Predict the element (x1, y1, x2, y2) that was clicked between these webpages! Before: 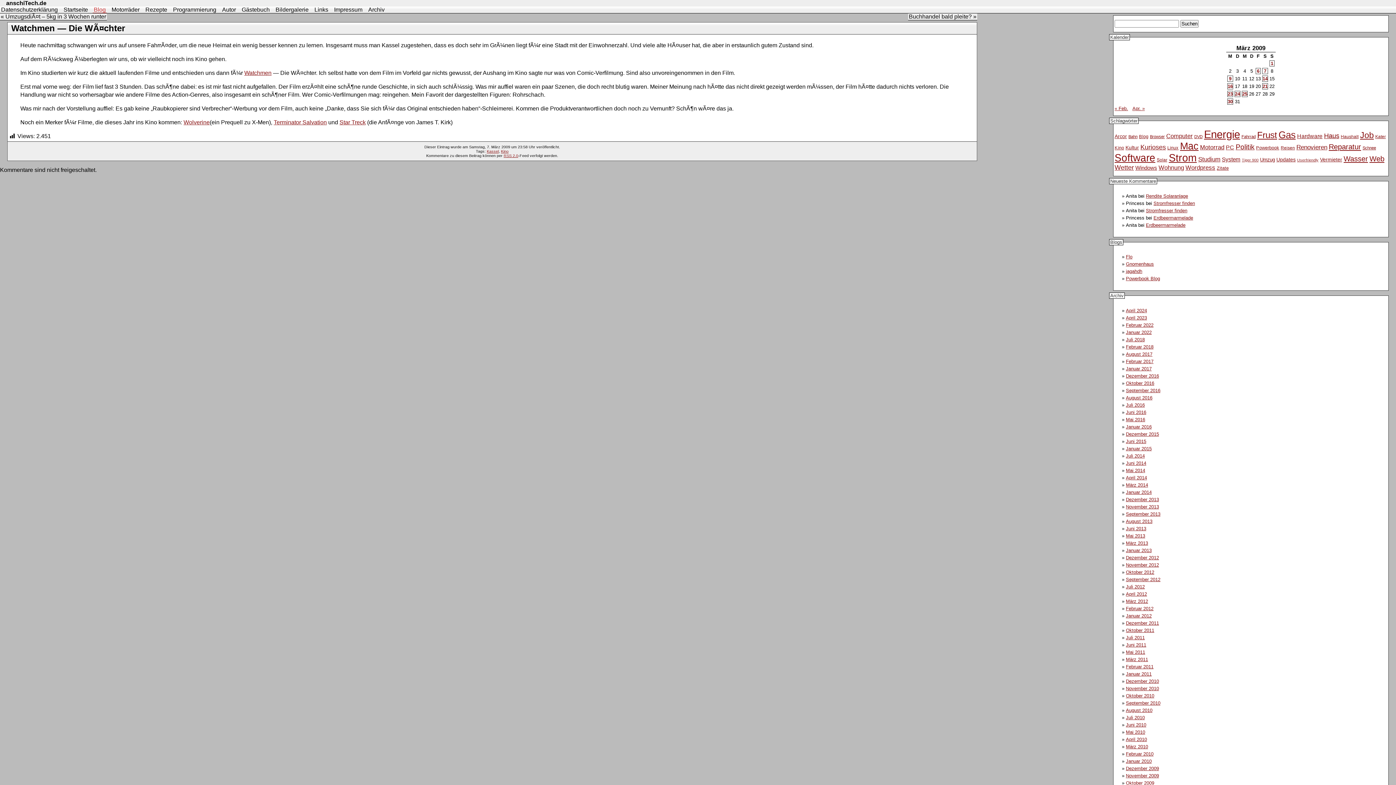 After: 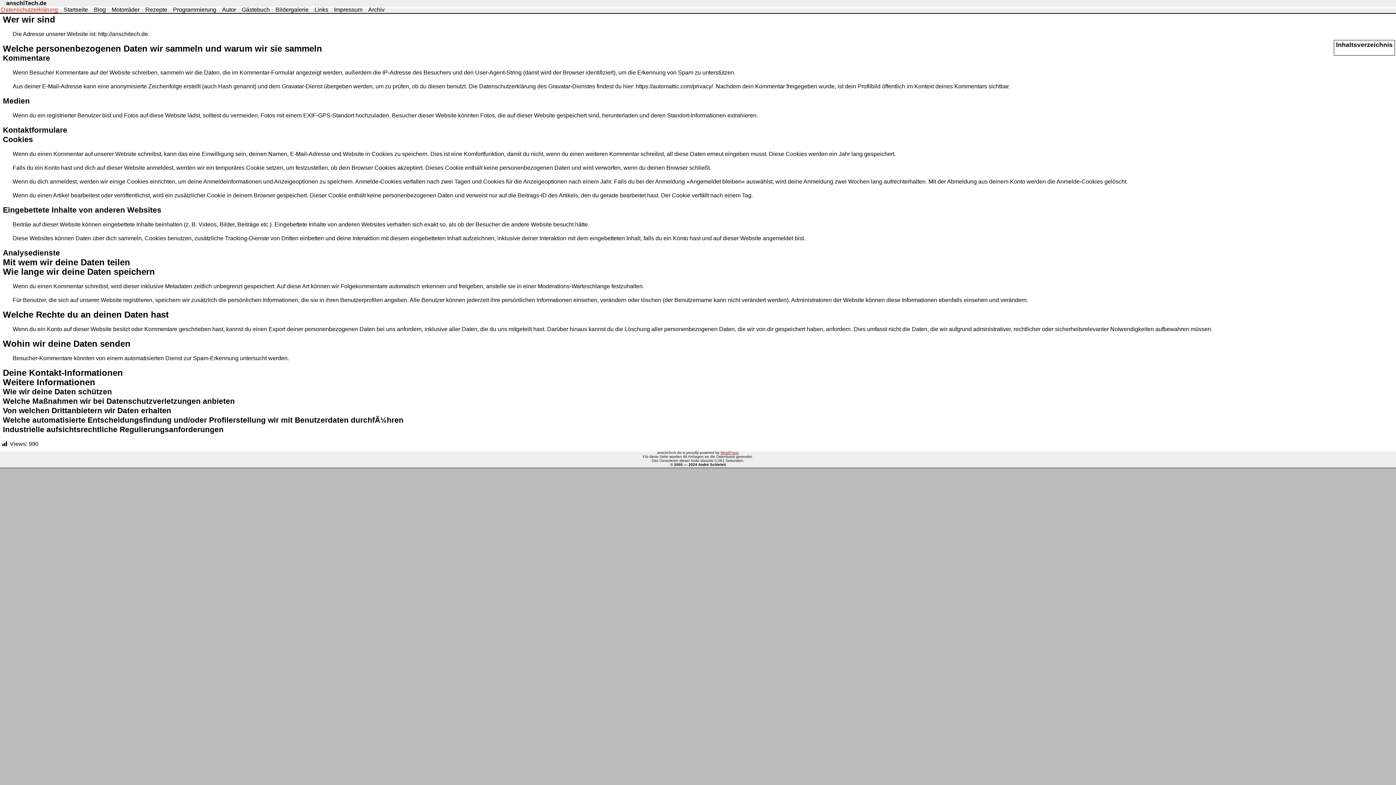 Action: bbox: (1, 6, 57, 12) label: Datenschutzerklärung